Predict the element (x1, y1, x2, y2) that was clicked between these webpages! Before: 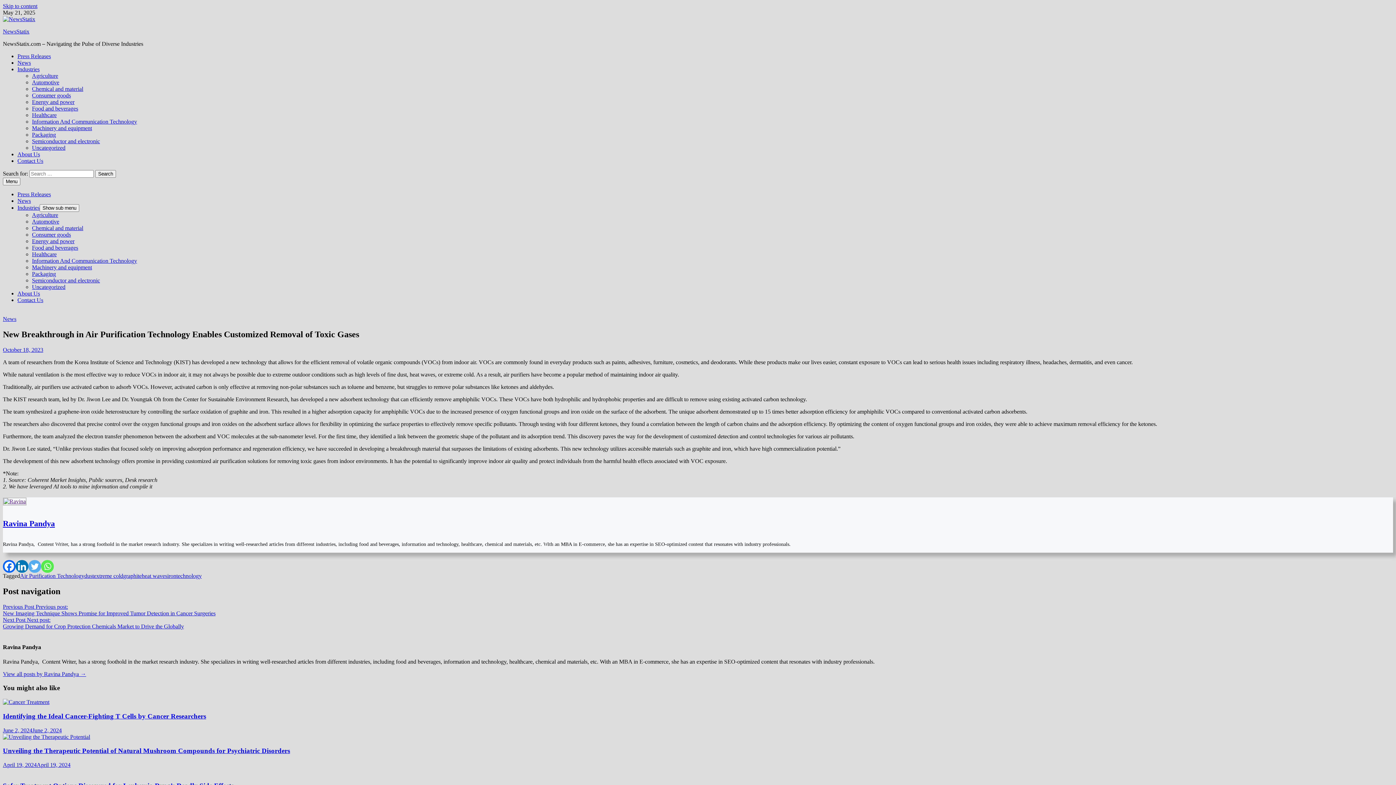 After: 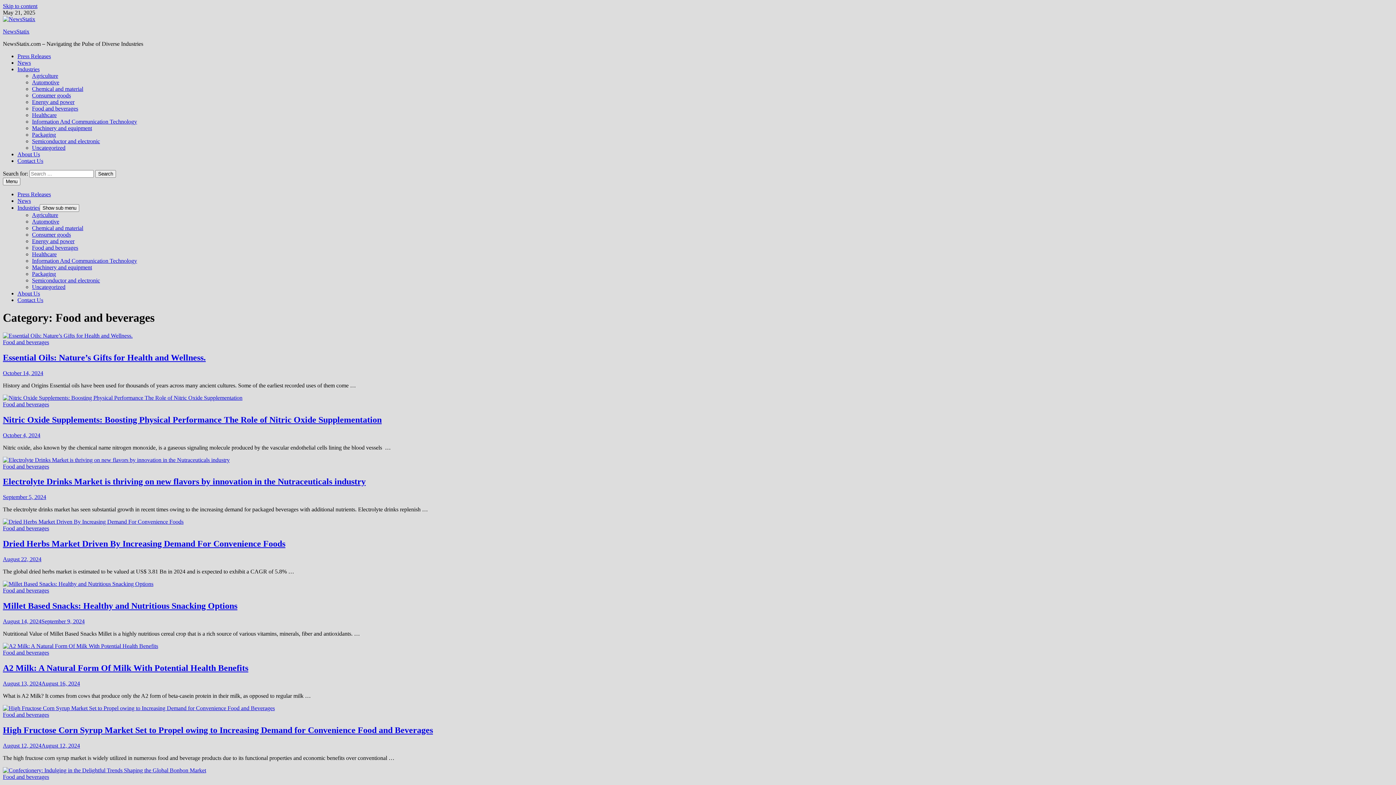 Action: bbox: (32, 244, 78, 250) label: Food and beverages